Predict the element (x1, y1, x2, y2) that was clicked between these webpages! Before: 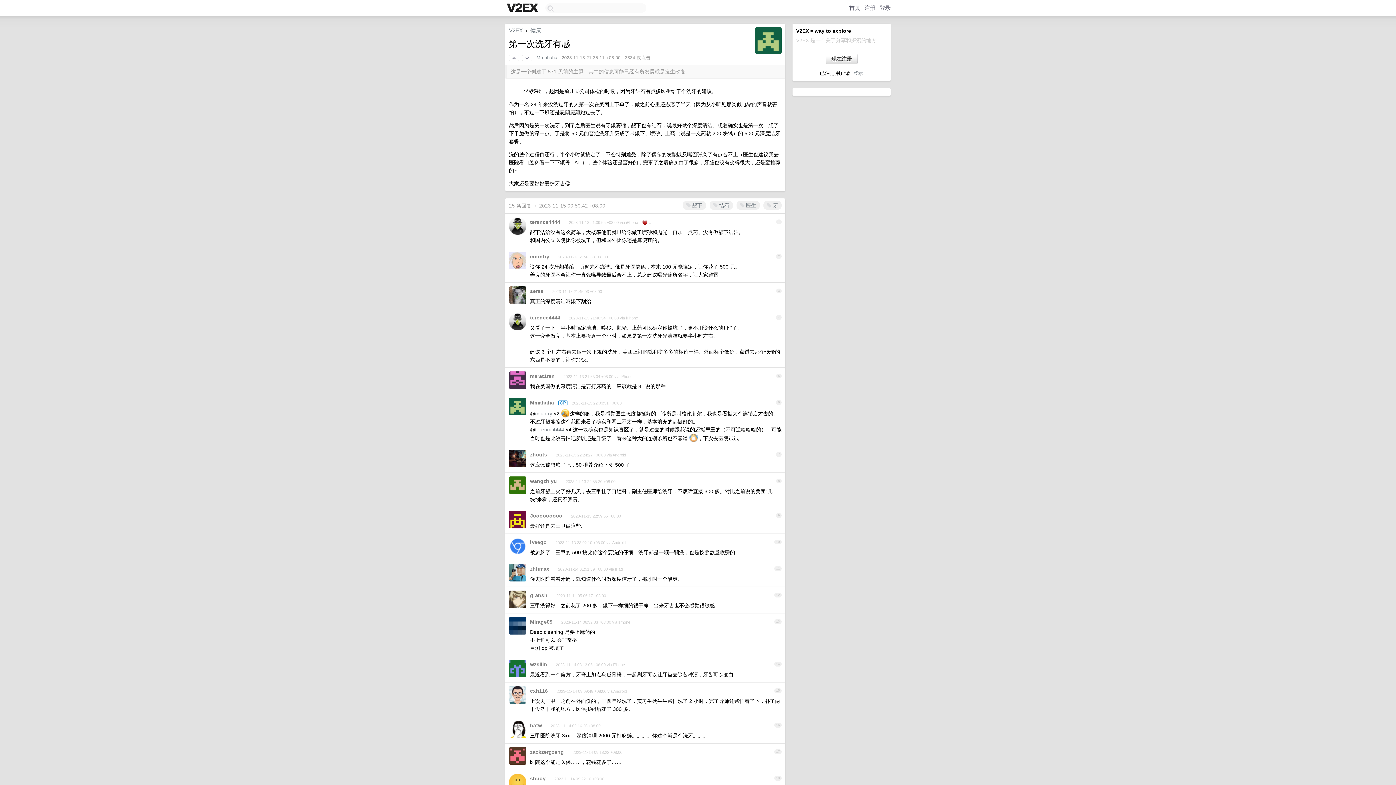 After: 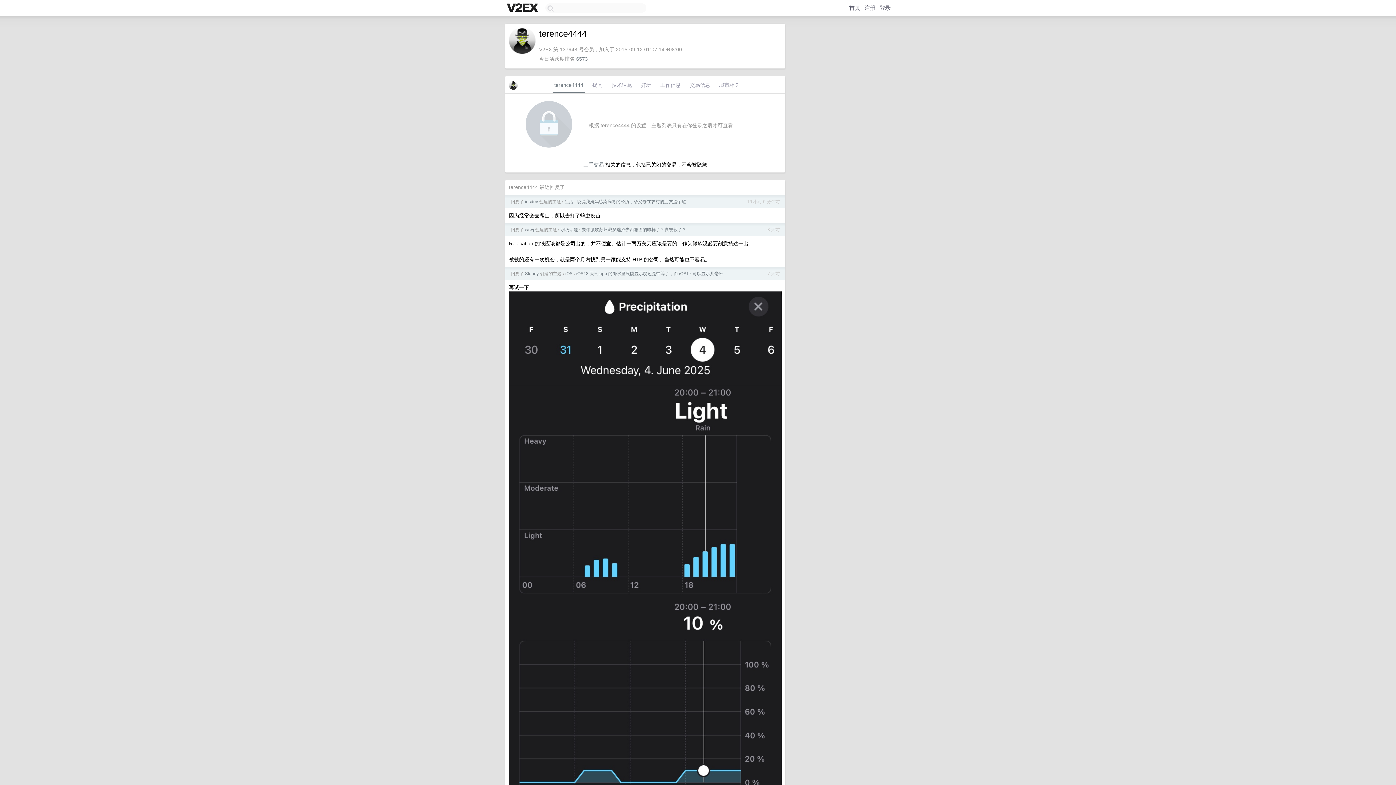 Action: bbox: (530, 314, 560, 320) label: terence4444